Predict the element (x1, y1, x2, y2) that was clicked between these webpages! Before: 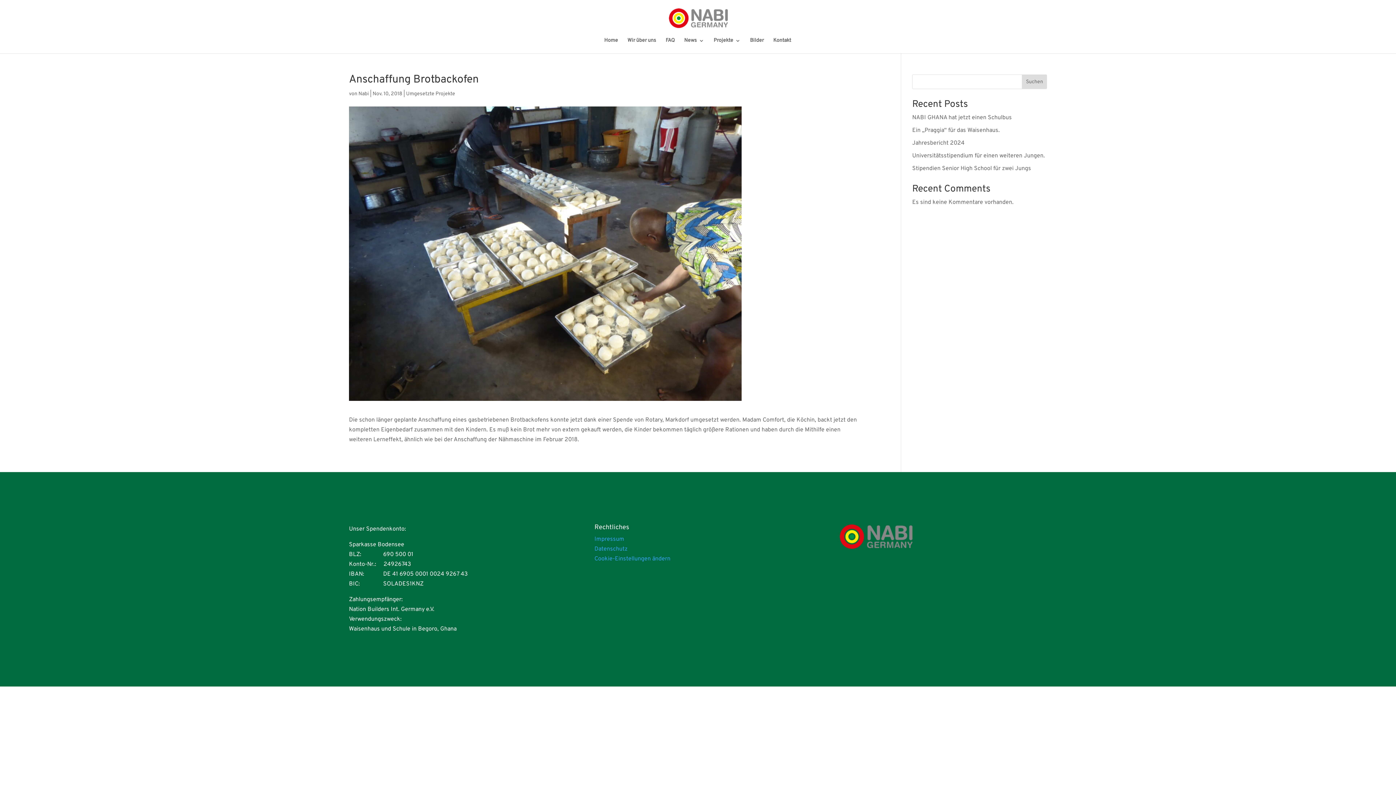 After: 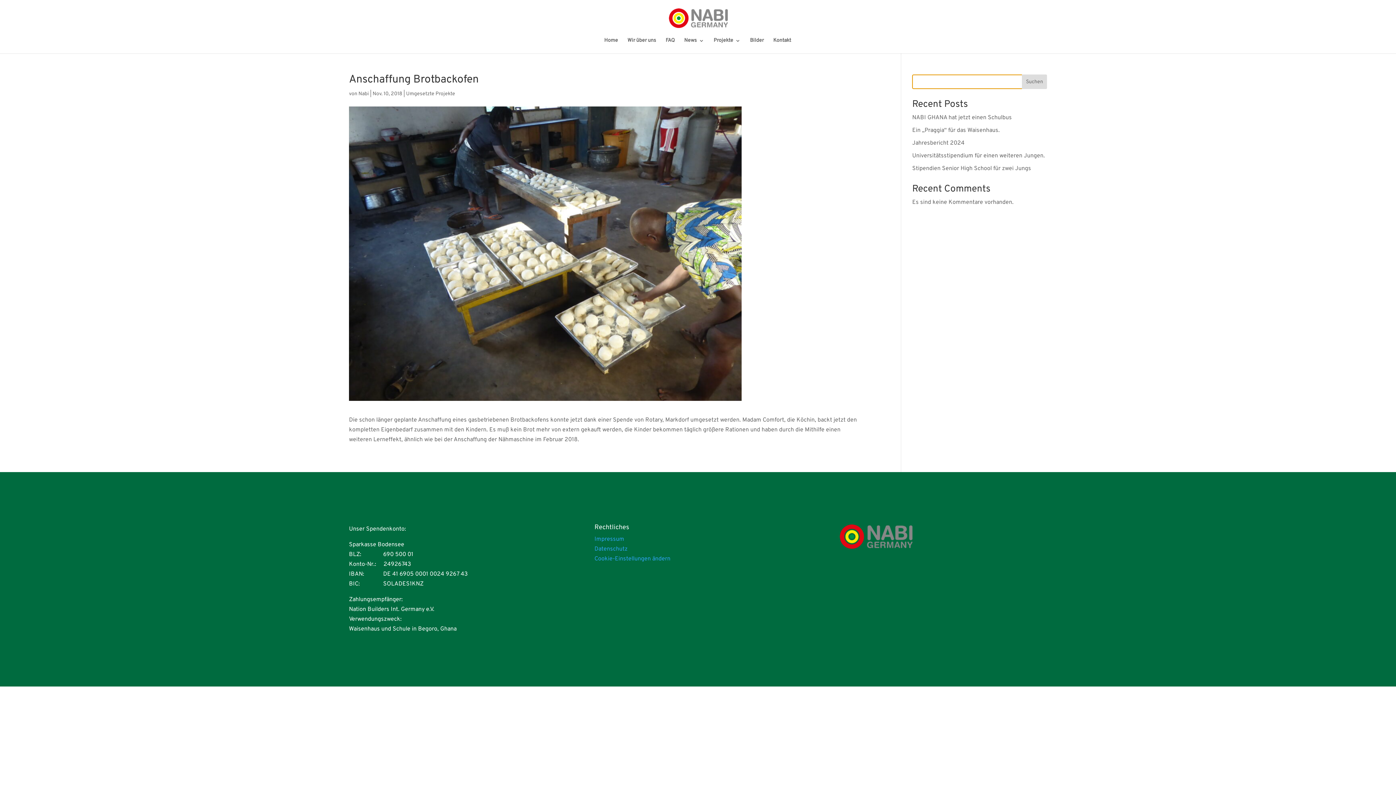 Action: bbox: (1022, 74, 1047, 89) label: Suchen